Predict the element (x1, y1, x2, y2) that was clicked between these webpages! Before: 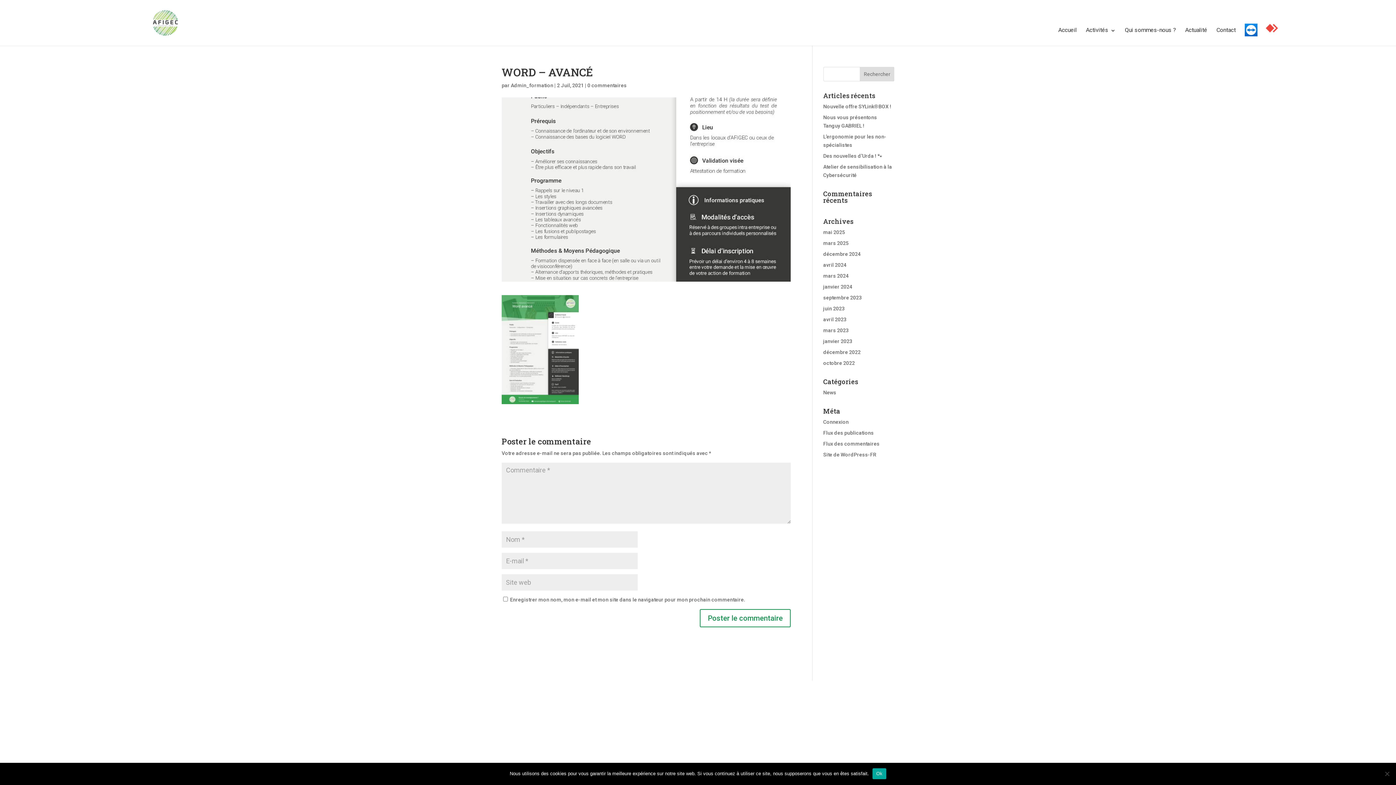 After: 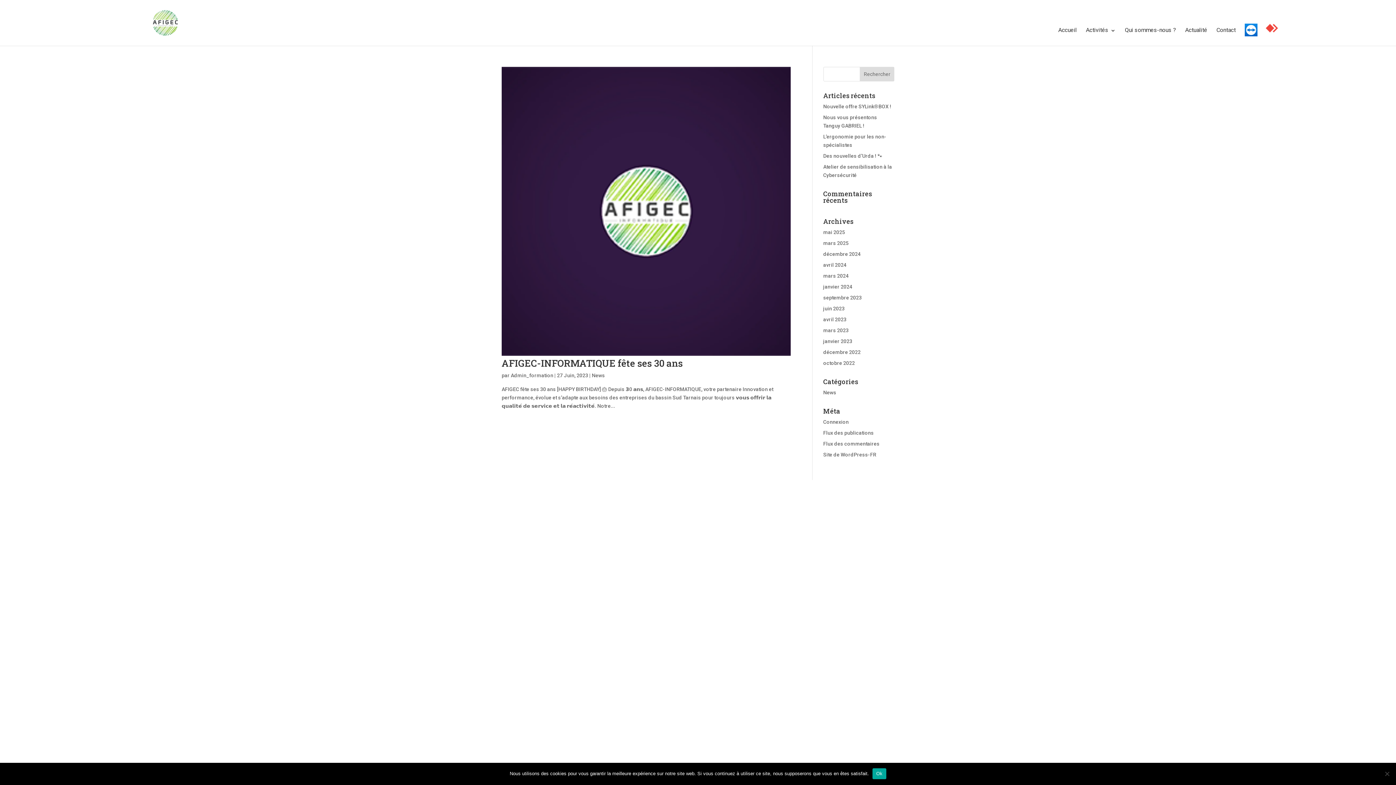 Action: label: juin 2023 bbox: (823, 305, 844, 311)